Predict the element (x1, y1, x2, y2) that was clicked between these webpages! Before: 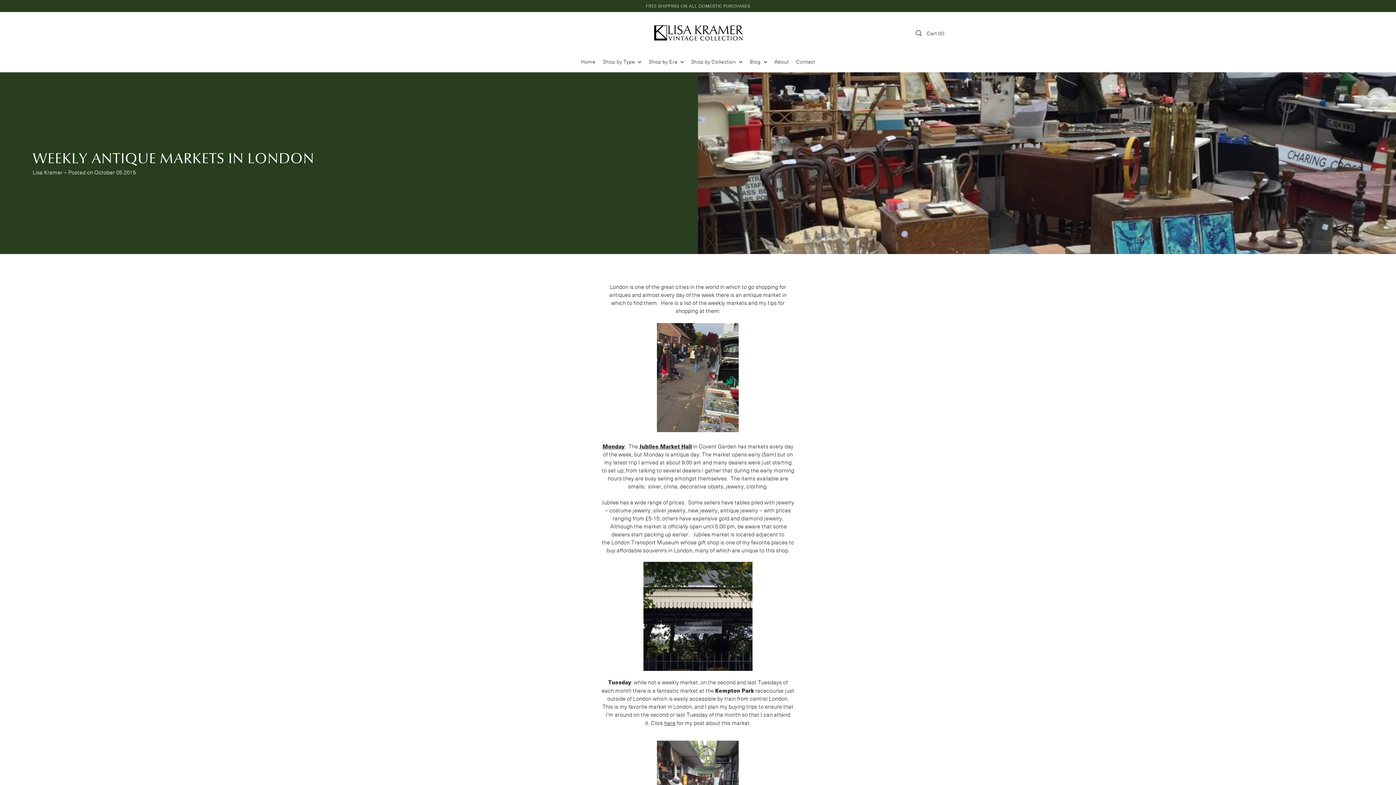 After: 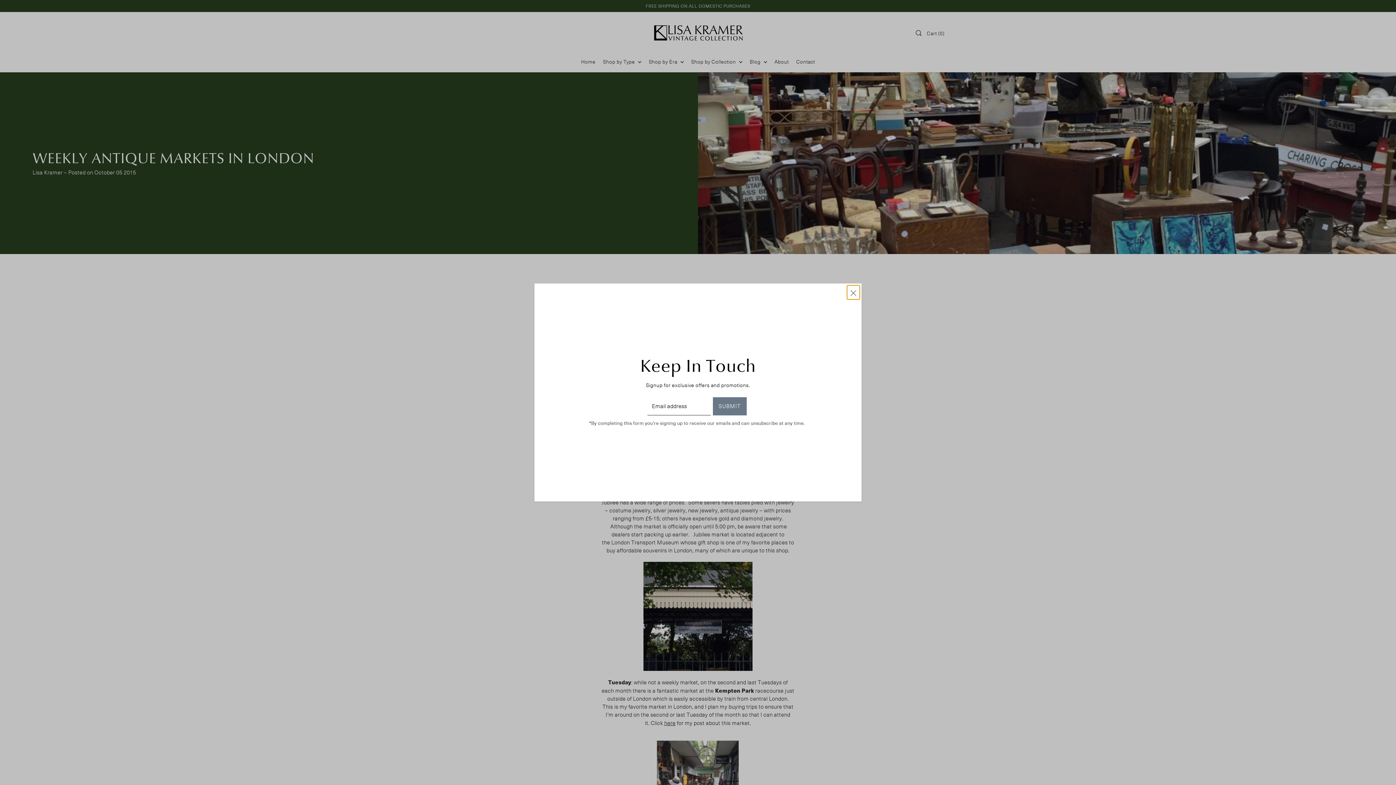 Action: label: Shop by Collection  bbox: (687, 50, 746, 72)